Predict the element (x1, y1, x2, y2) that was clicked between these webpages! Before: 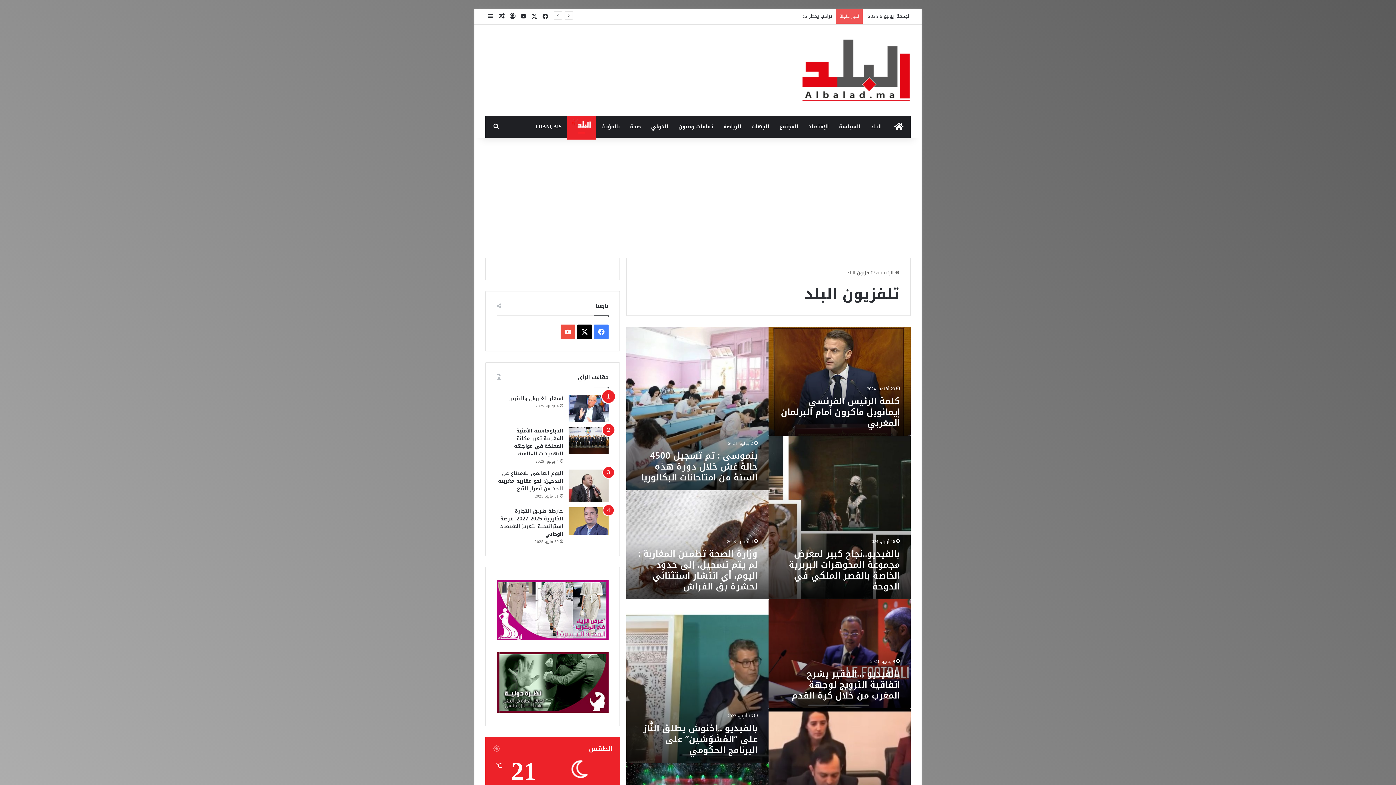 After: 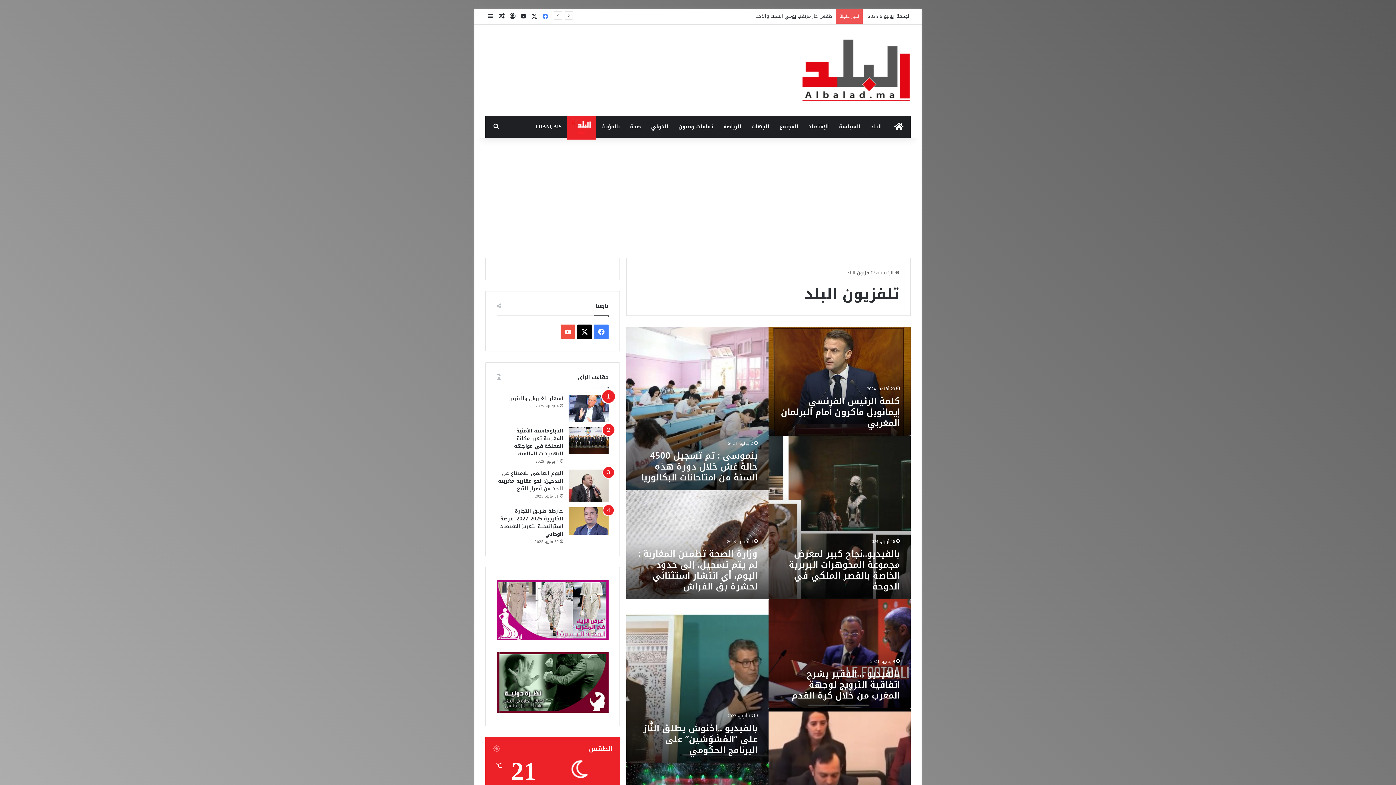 Action: label: فيسبوك bbox: (540, 9, 550, 24)